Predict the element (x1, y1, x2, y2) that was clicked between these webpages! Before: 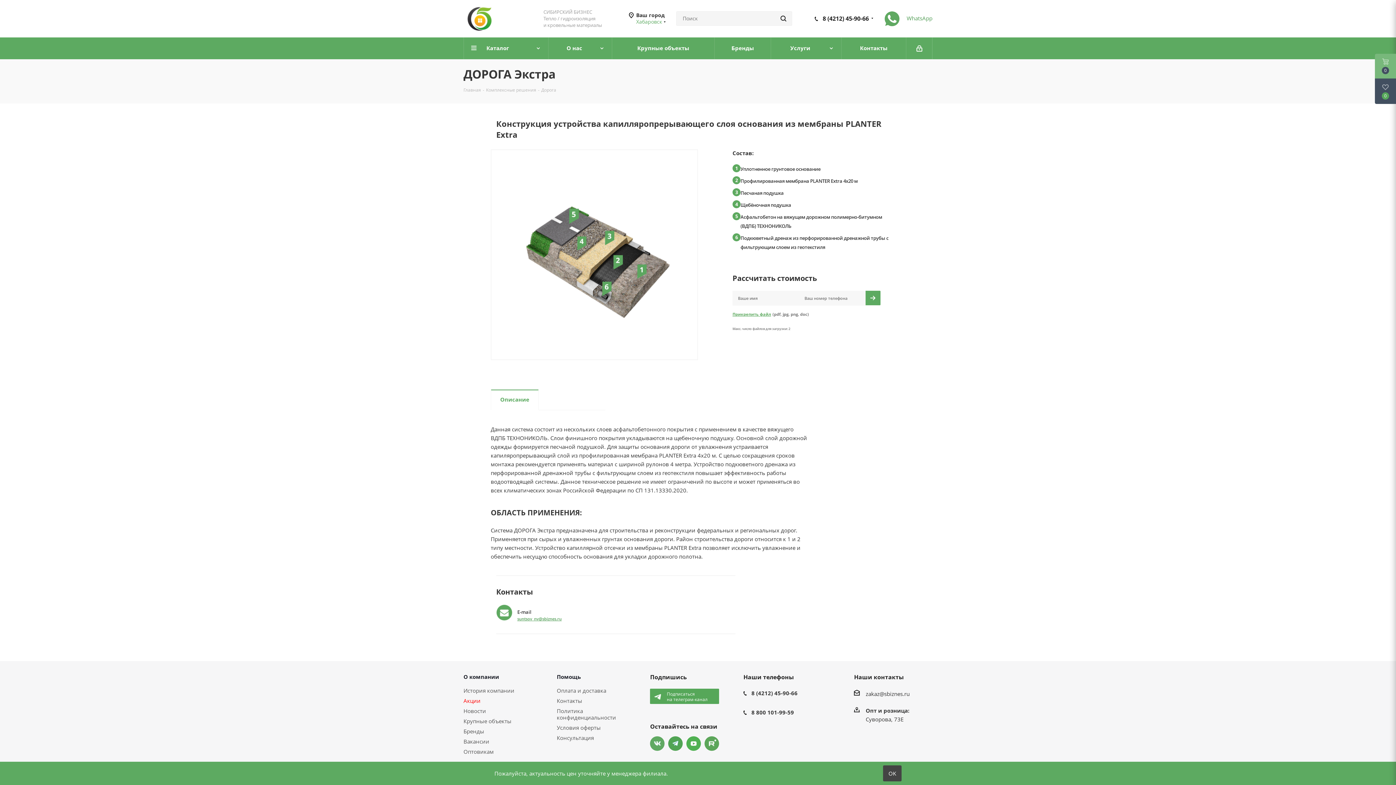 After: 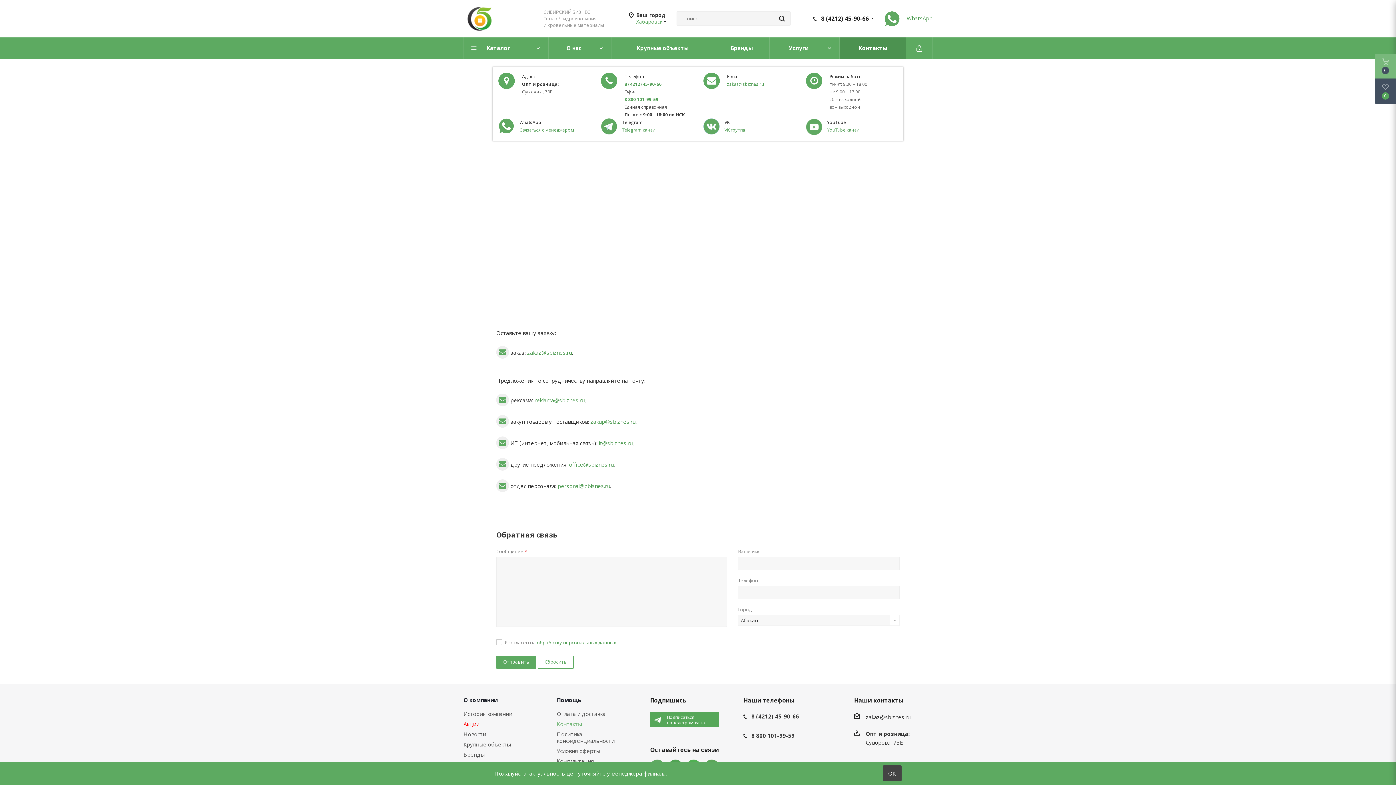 Action: bbox: (841, 37, 906, 59) label: Контакты